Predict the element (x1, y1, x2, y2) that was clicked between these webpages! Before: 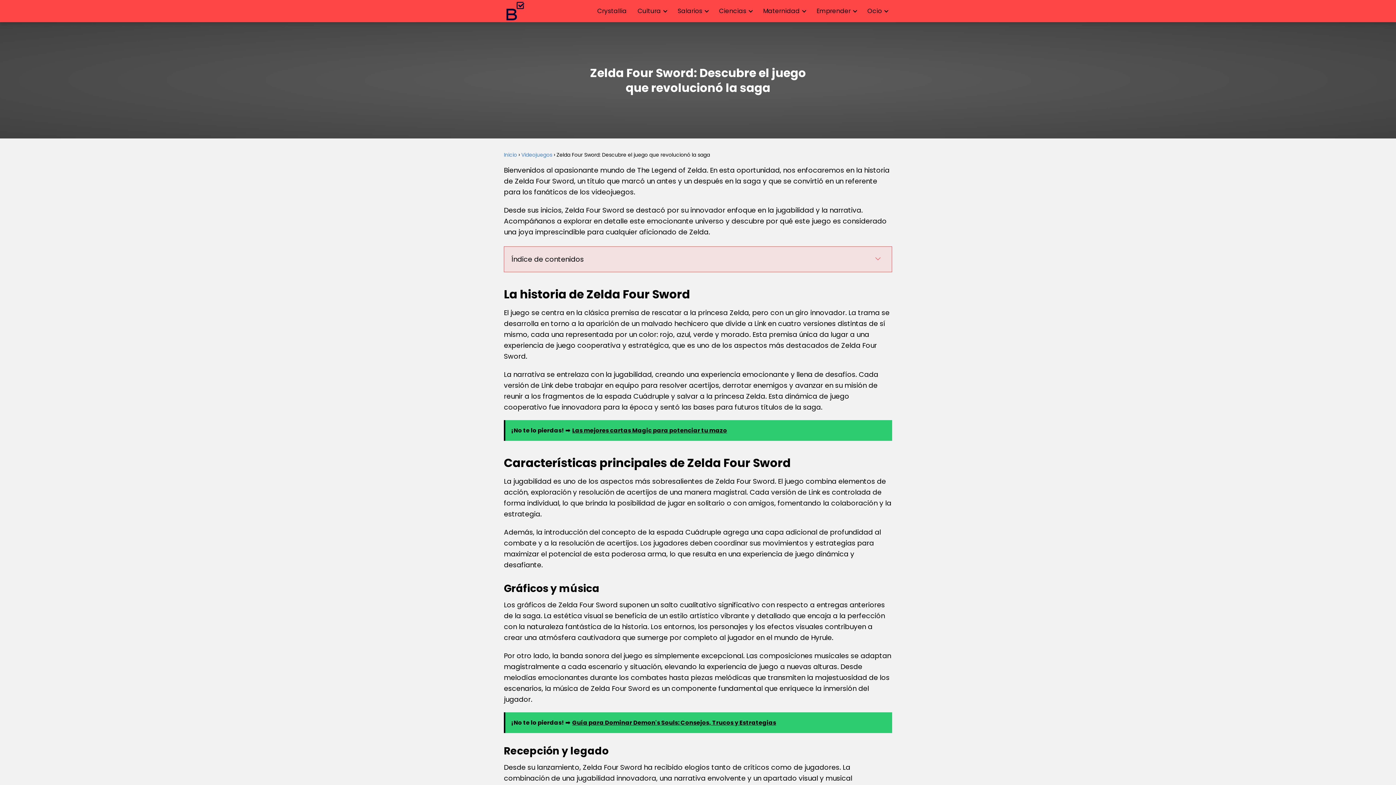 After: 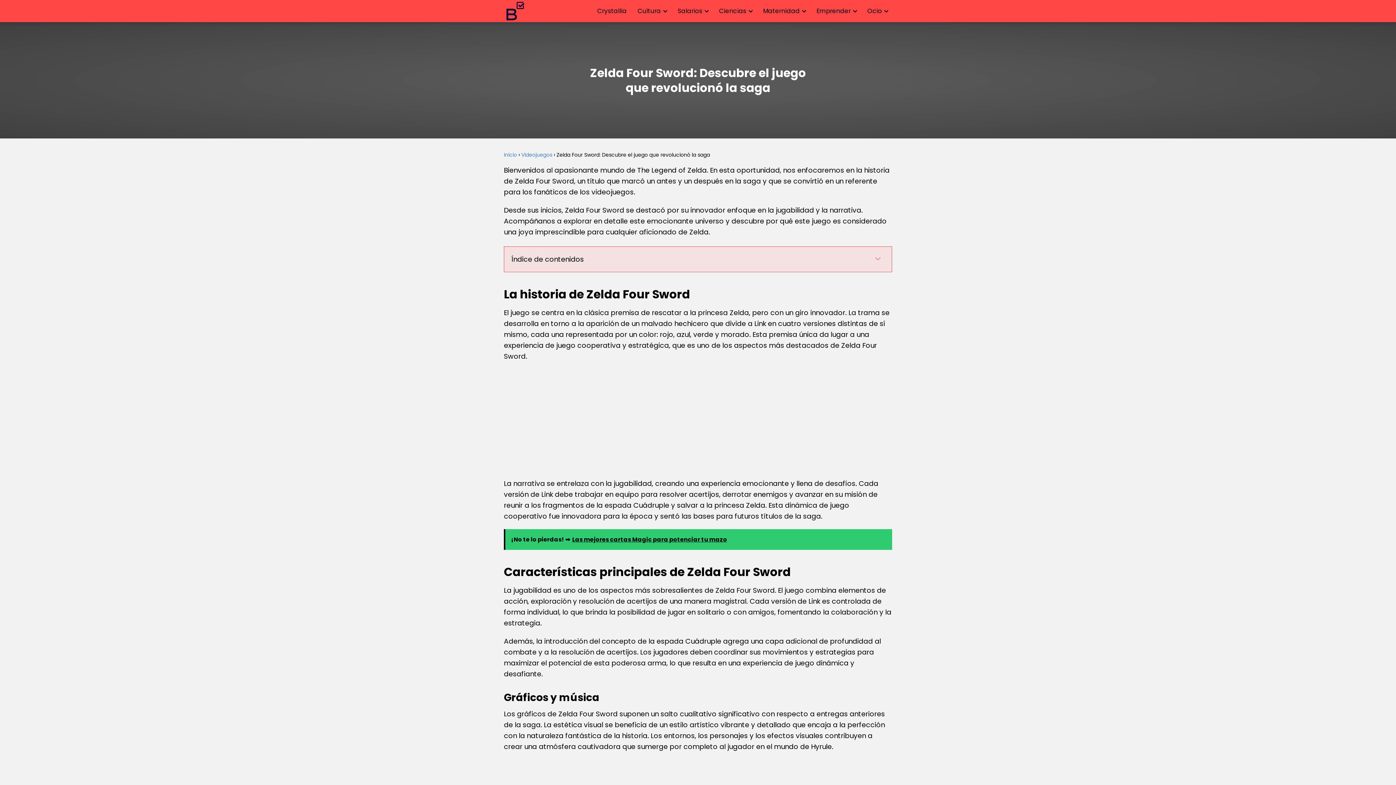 Action: label: ¡No te lo pierdas! ➡️  Guía para Dominar Demon's Souls: Consejos, Trucos y Estrategias bbox: (504, 712, 892, 733)